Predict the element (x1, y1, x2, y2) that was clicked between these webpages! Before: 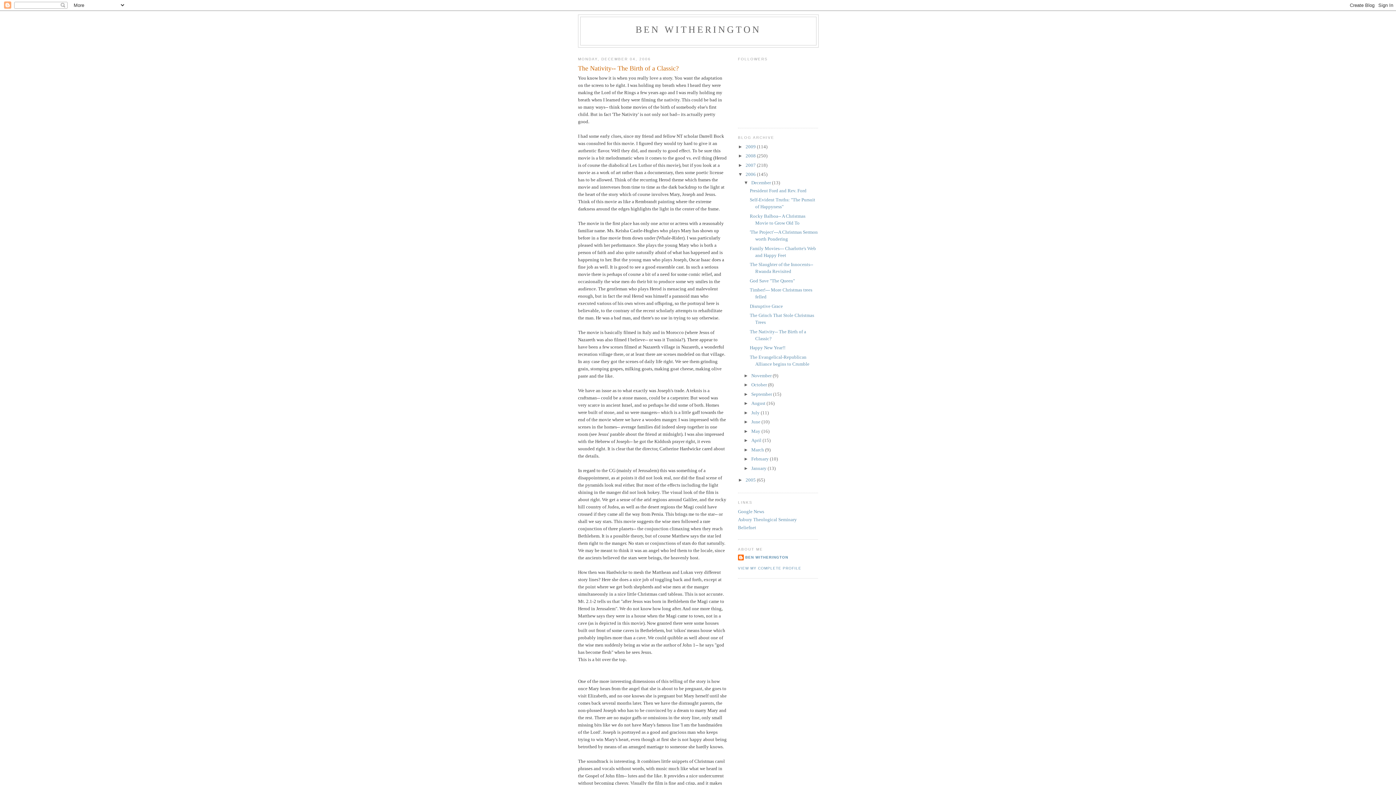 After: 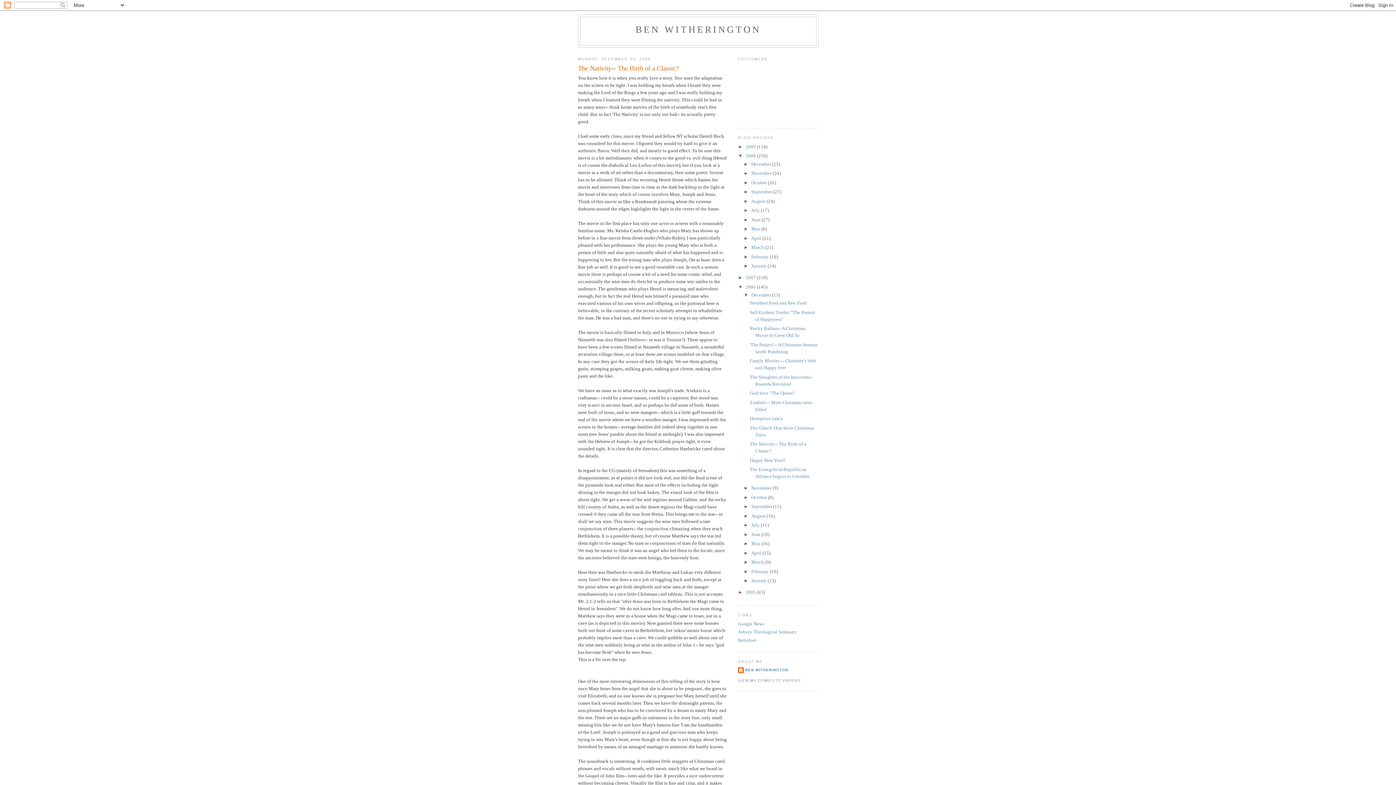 Action: label: ►   bbox: (738, 153, 745, 158)